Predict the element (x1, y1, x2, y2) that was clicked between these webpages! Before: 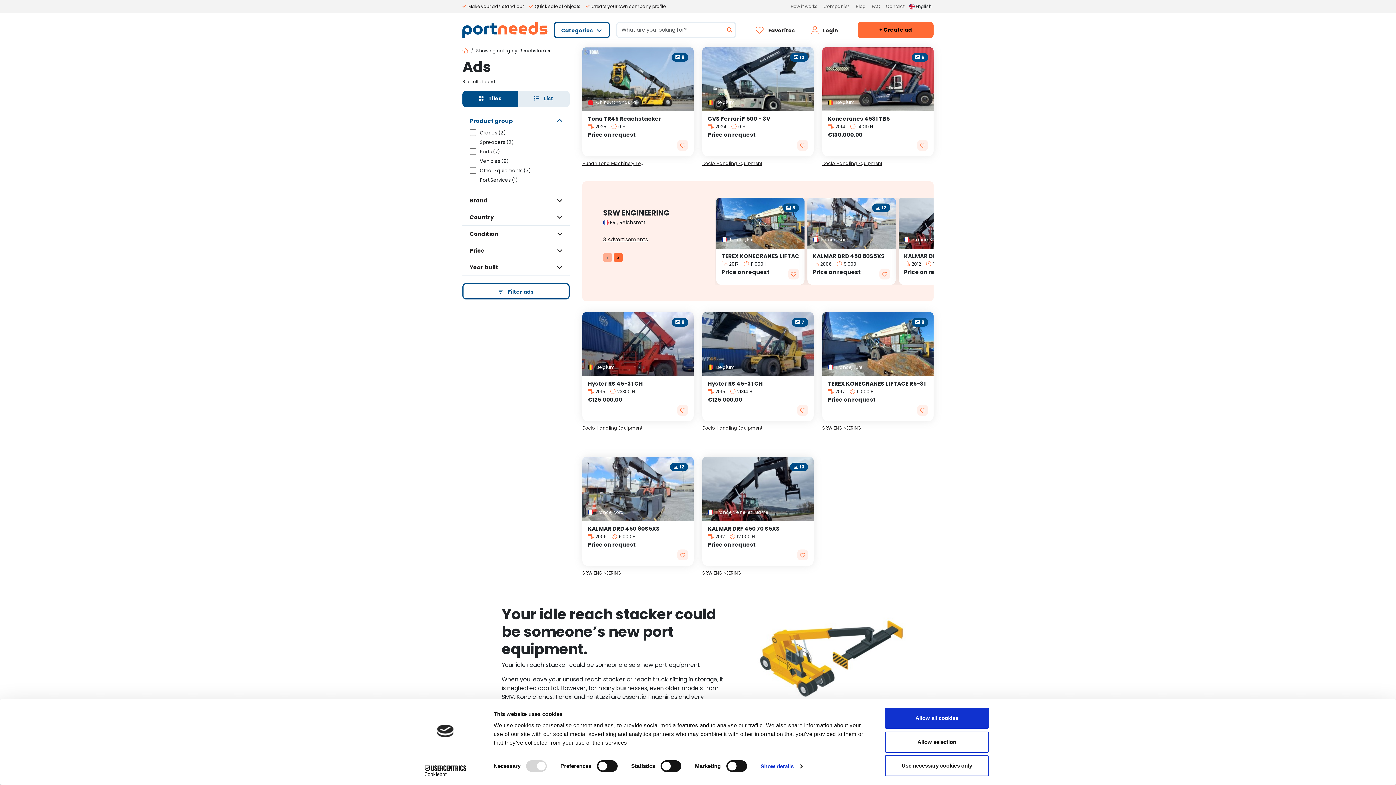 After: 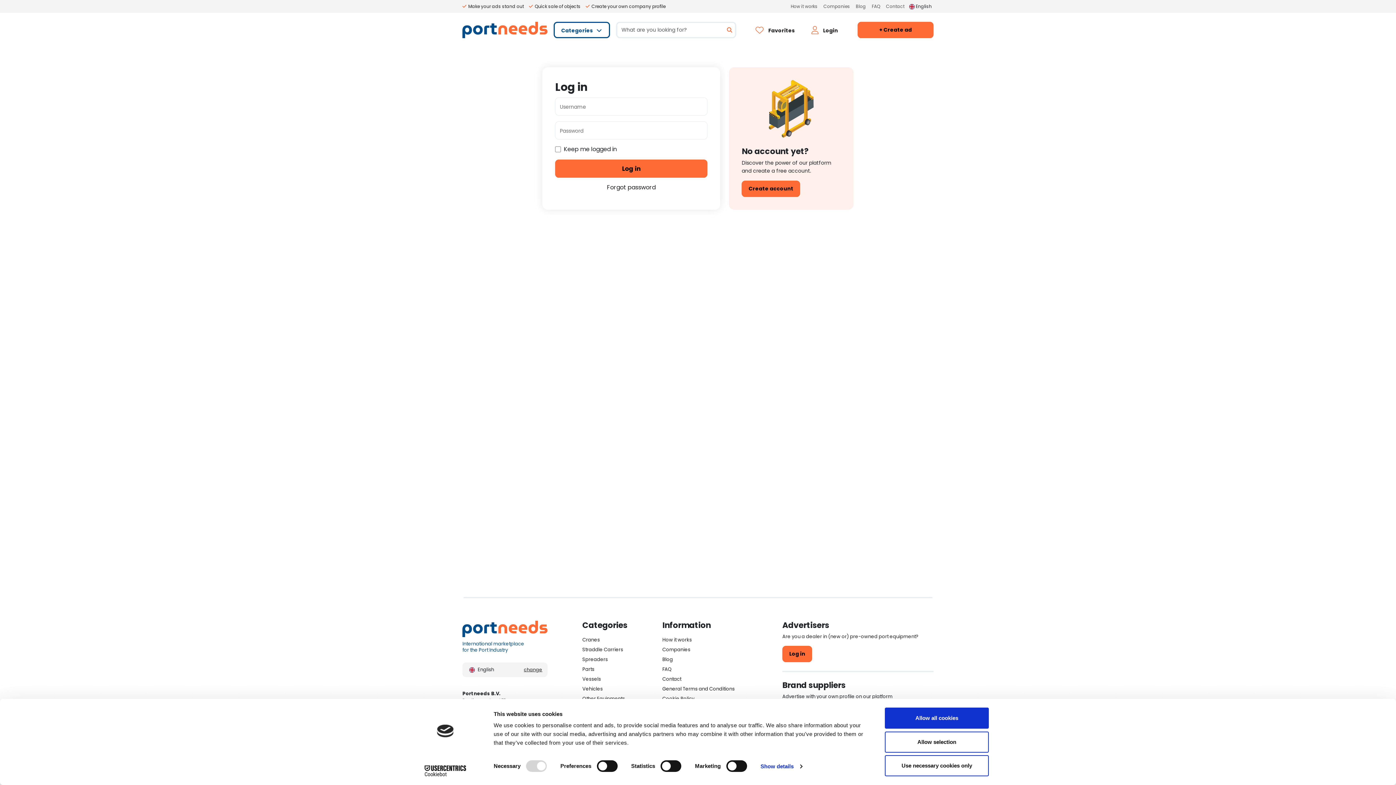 Action: bbox: (797, 549, 808, 560)